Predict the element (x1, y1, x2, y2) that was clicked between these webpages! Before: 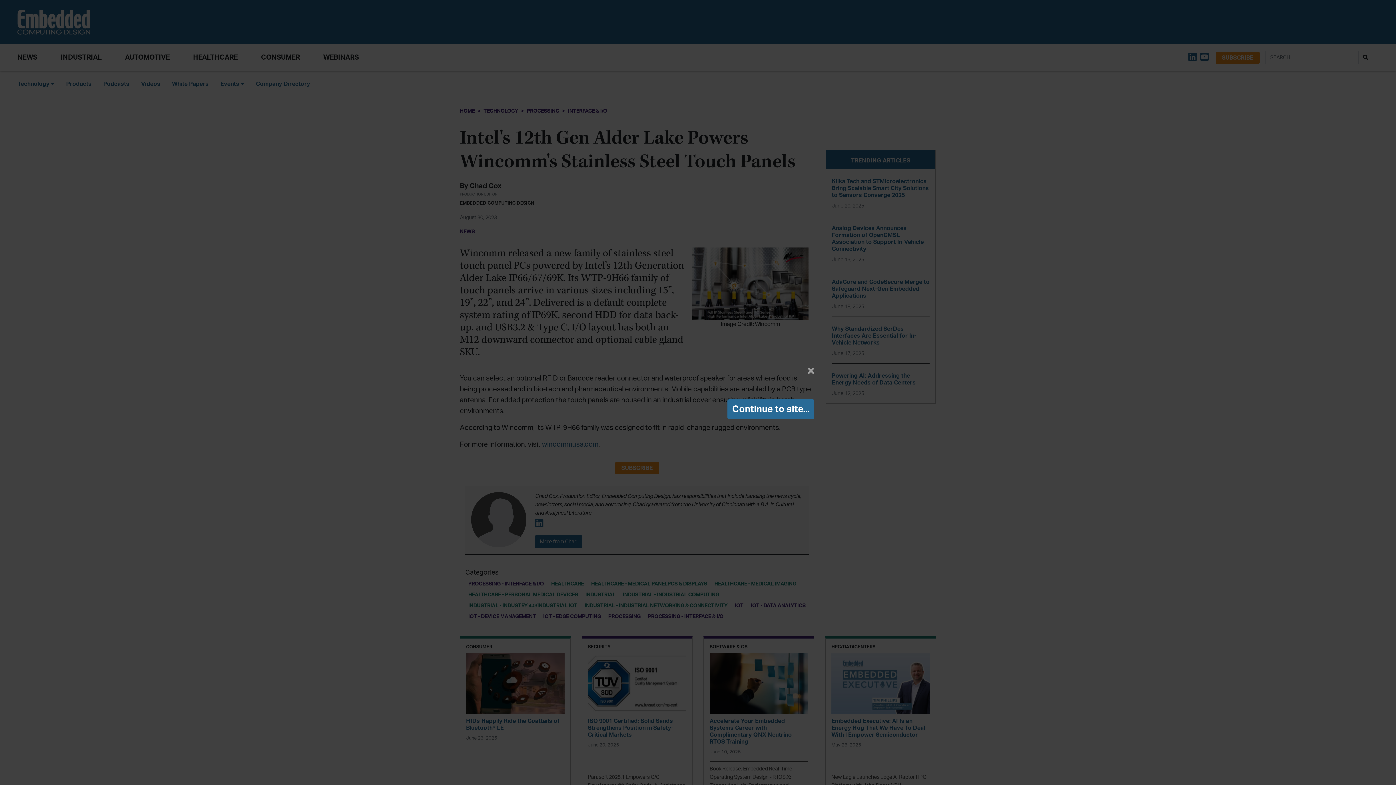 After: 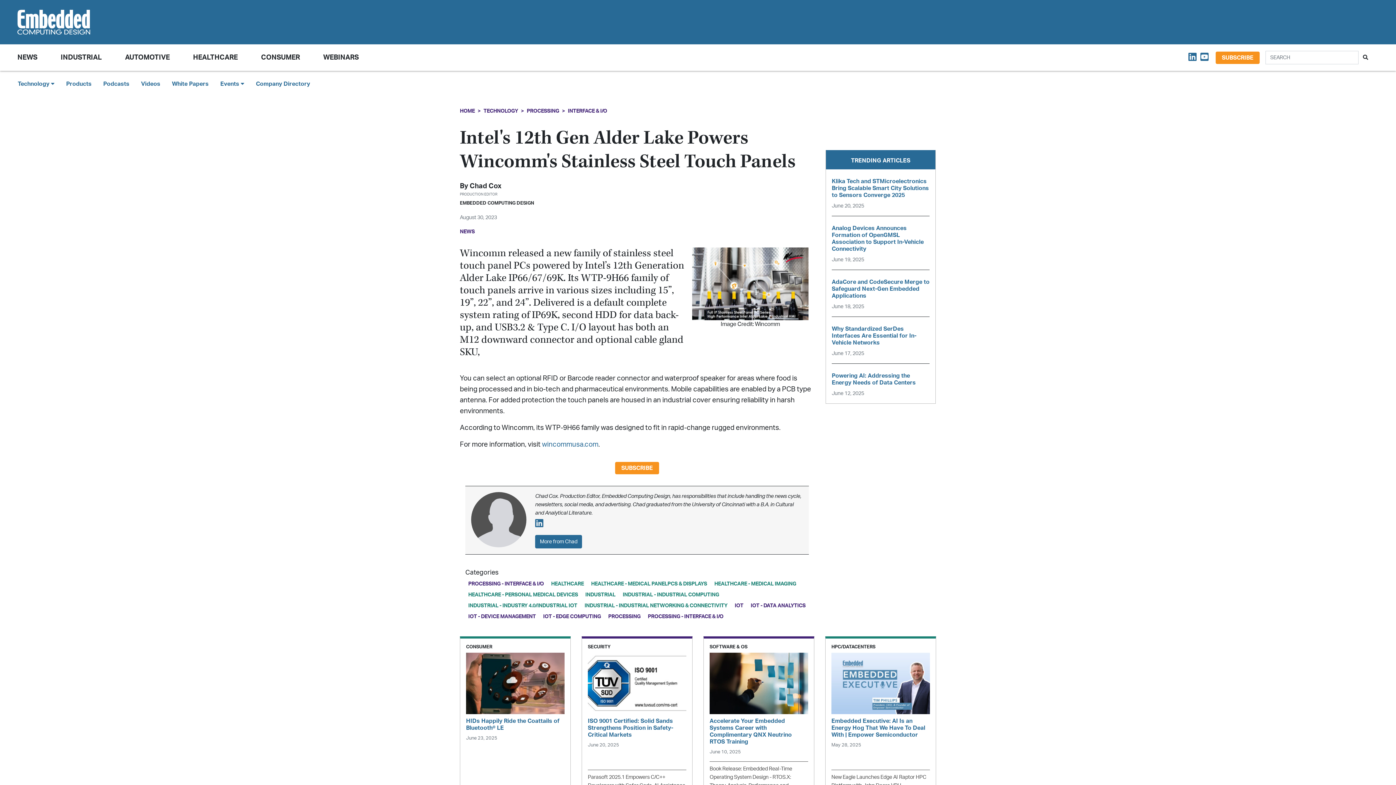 Action: label: Continue to site... bbox: (727, 399, 814, 419)